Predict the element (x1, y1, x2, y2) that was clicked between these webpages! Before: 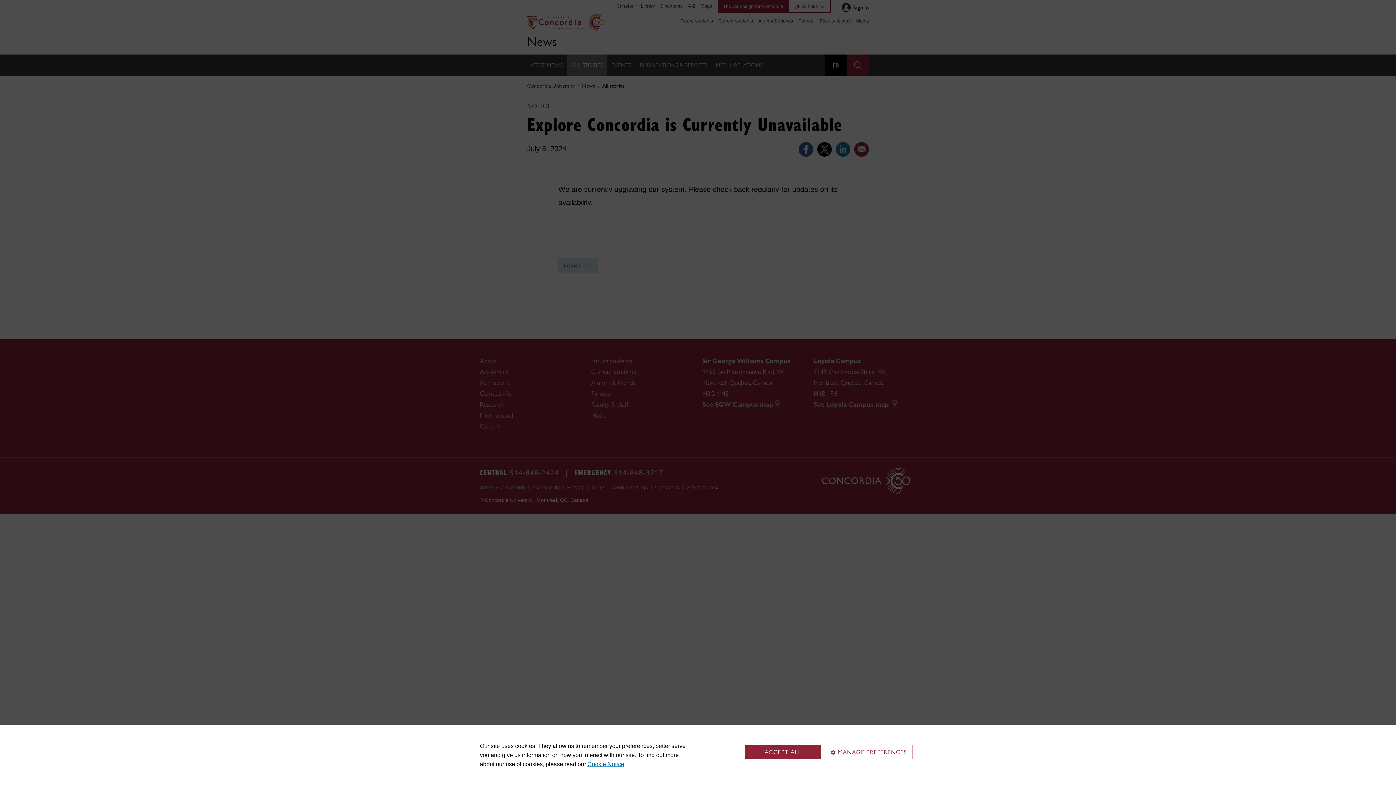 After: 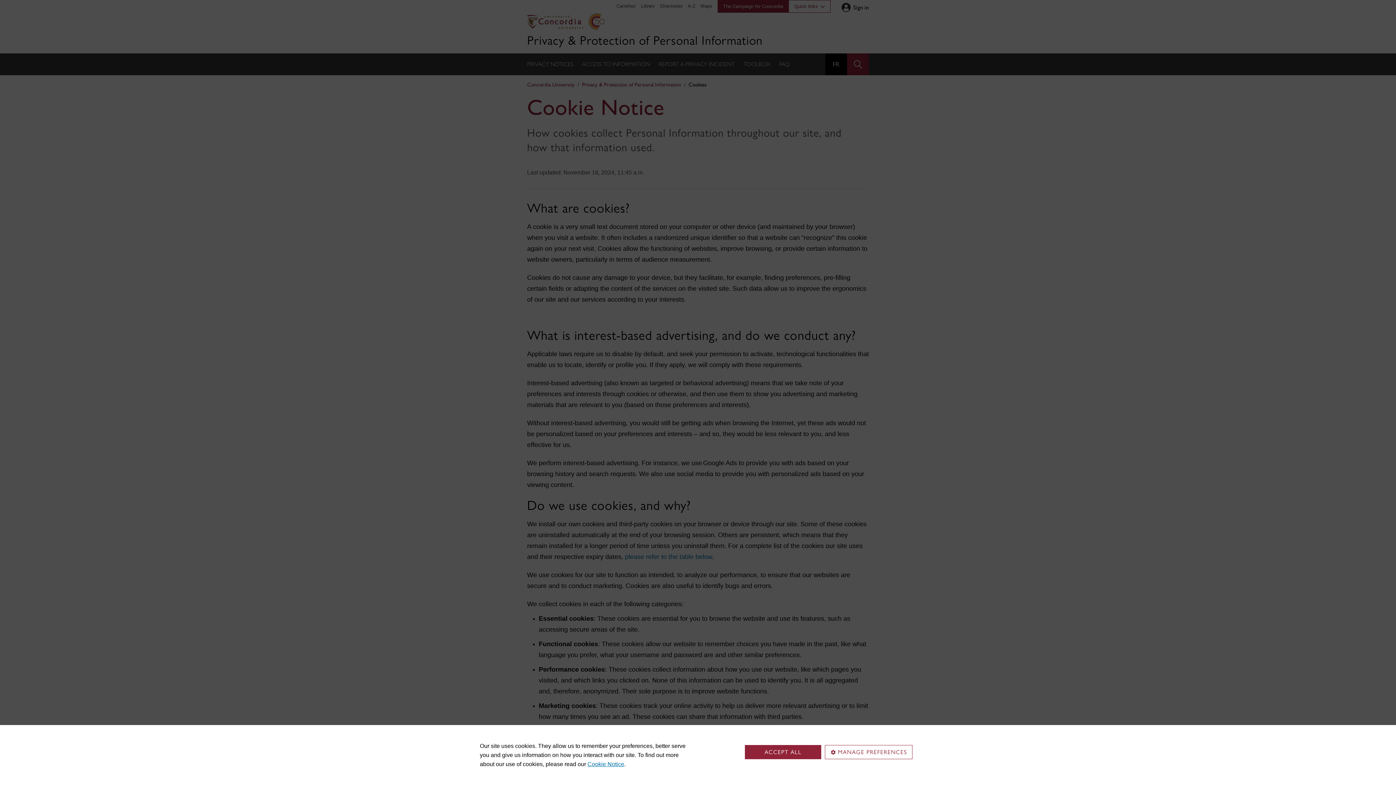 Action: bbox: (587, 761, 624, 767) label: Cookie Notice